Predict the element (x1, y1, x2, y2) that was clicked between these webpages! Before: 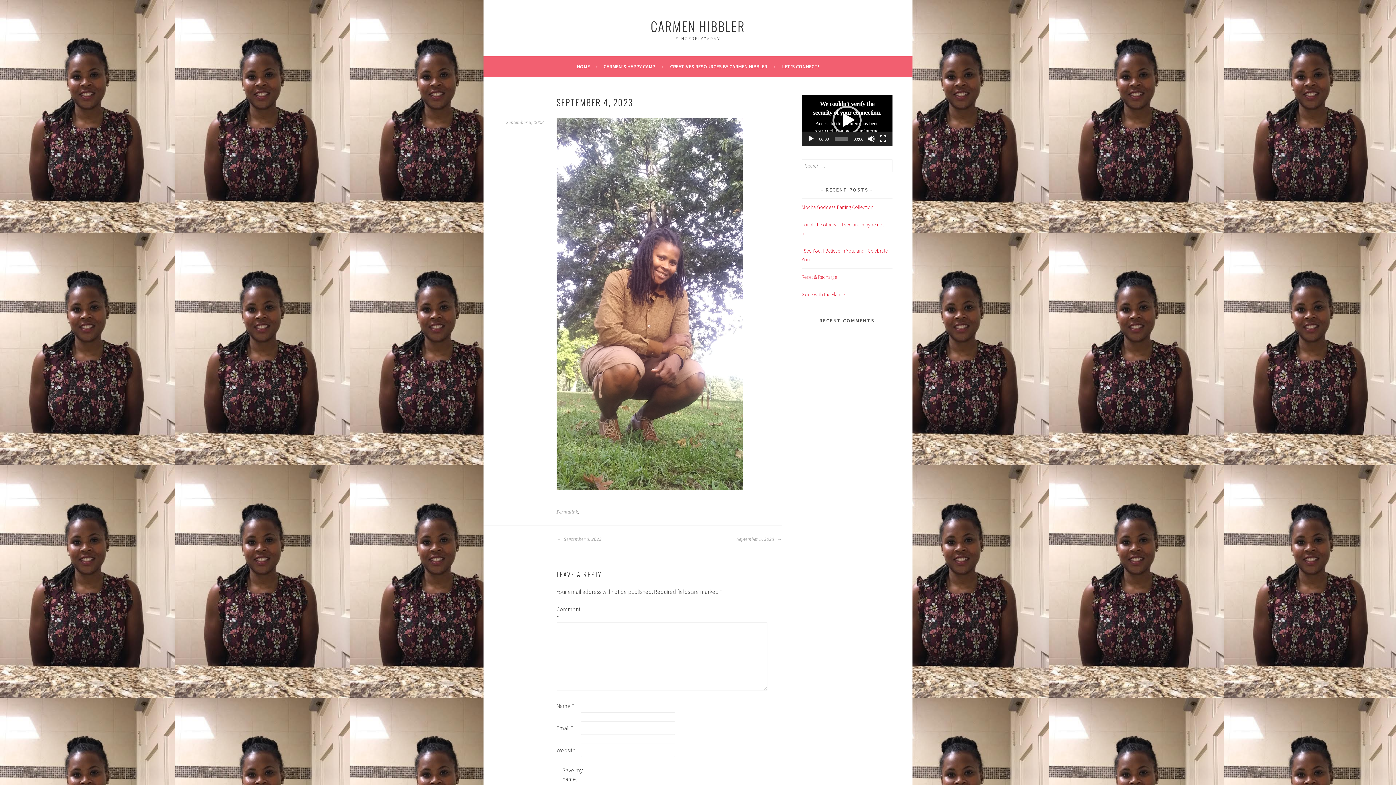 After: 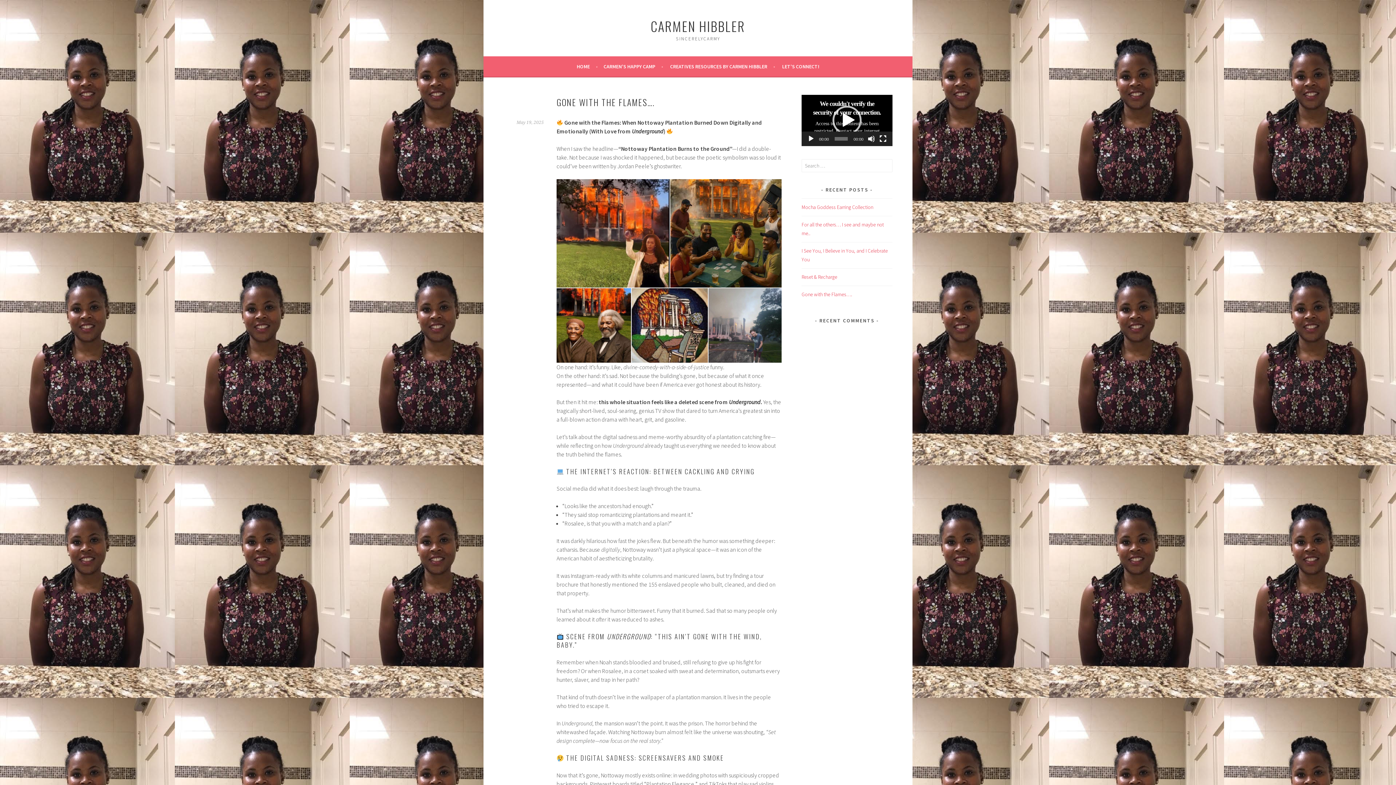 Action: label: Gone with the Flames…. bbox: (801, 291, 852, 297)